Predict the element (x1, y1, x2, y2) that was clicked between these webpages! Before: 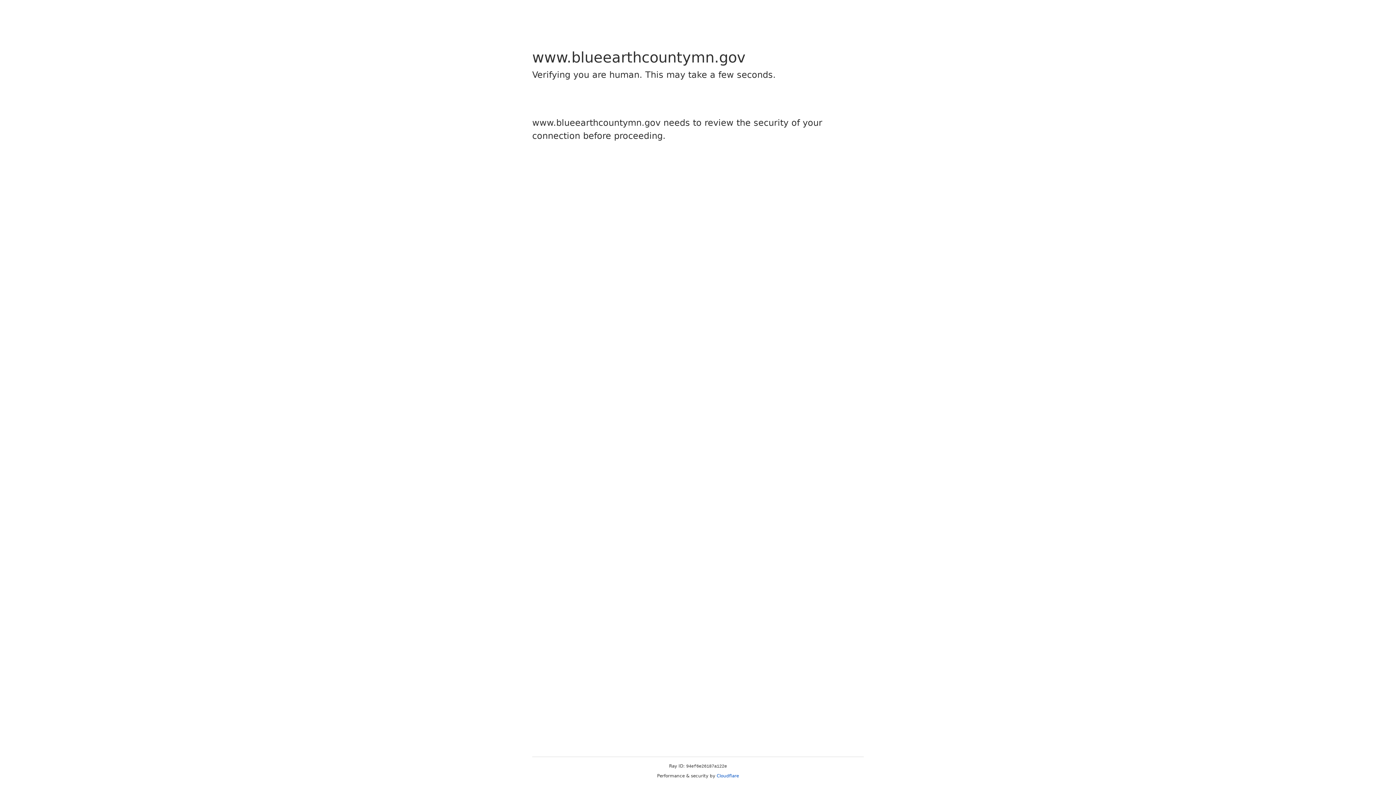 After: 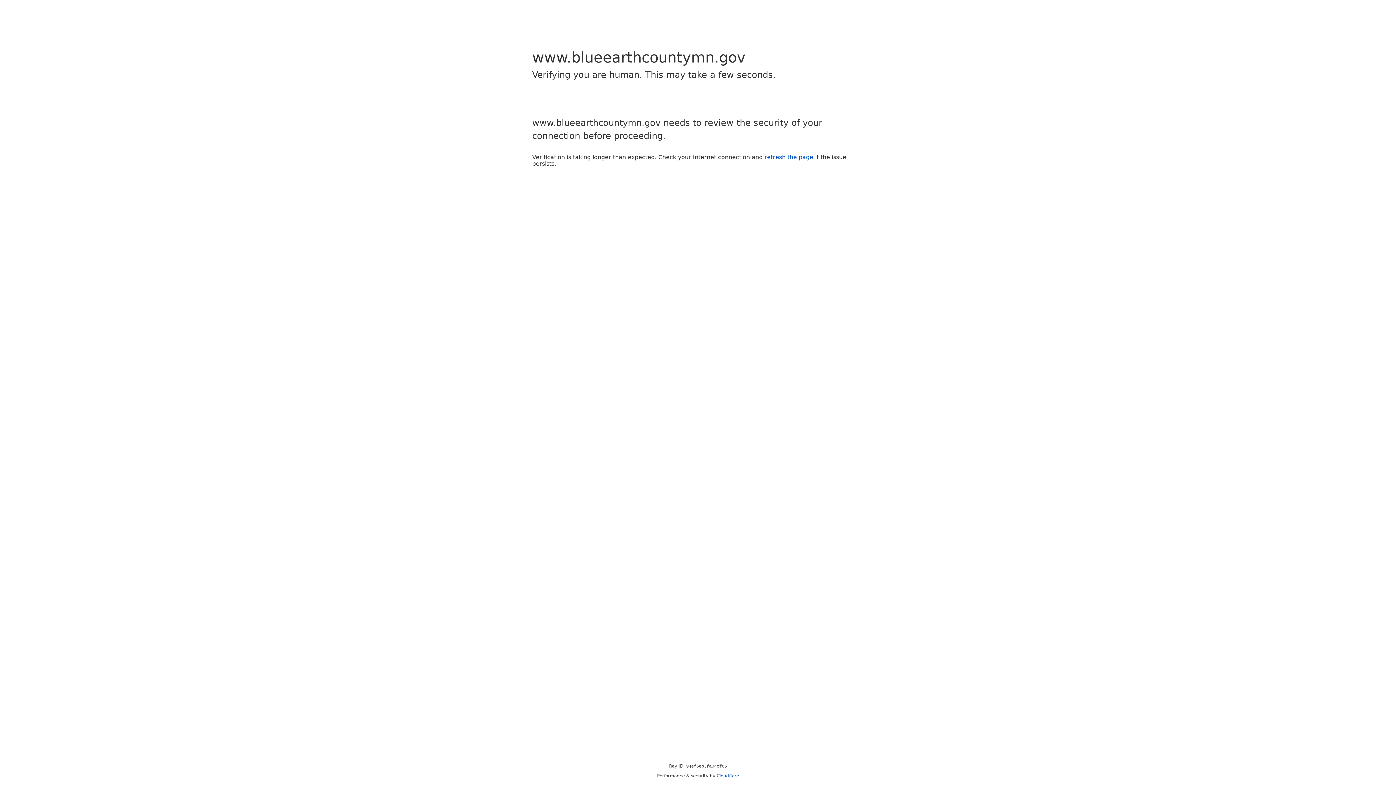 Action: bbox: (716, 773, 739, 778) label: Cloudflare